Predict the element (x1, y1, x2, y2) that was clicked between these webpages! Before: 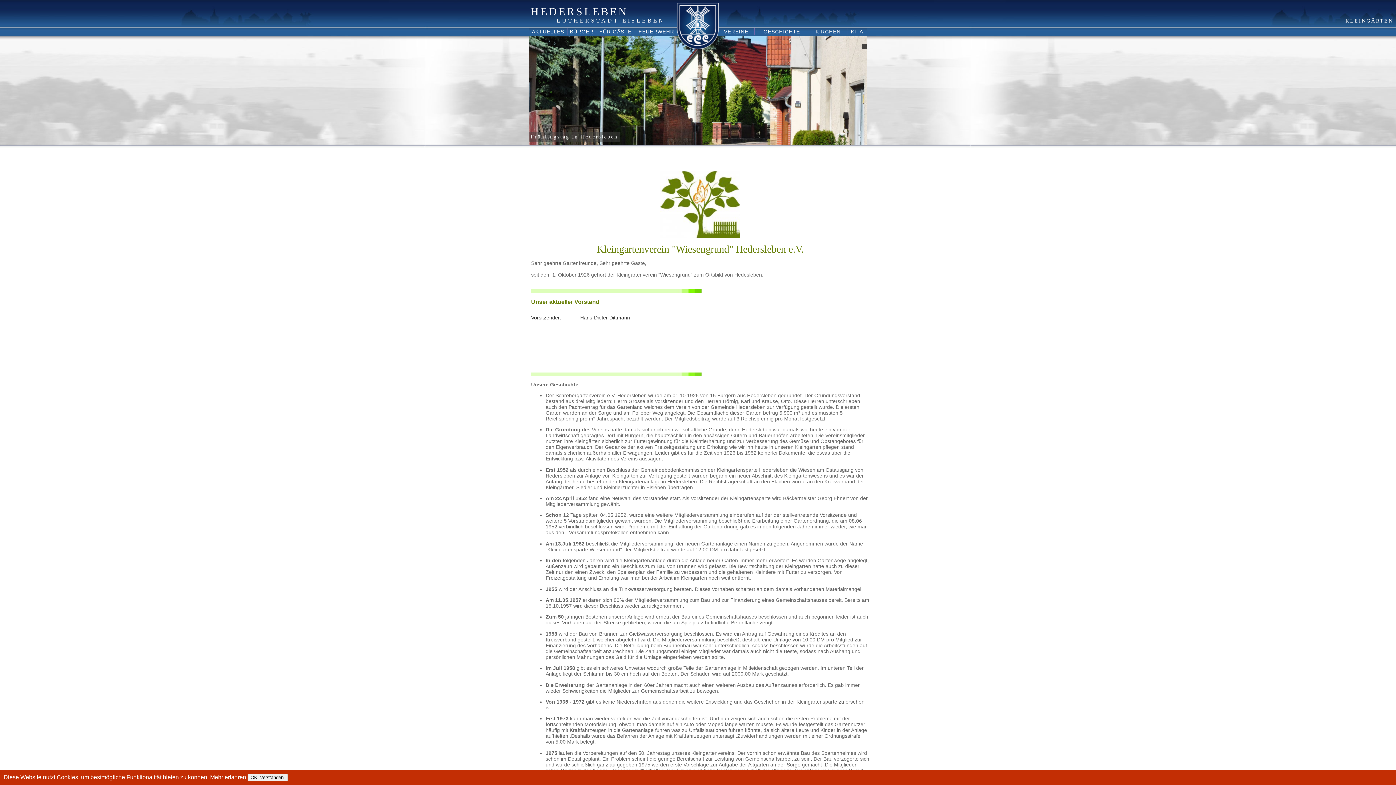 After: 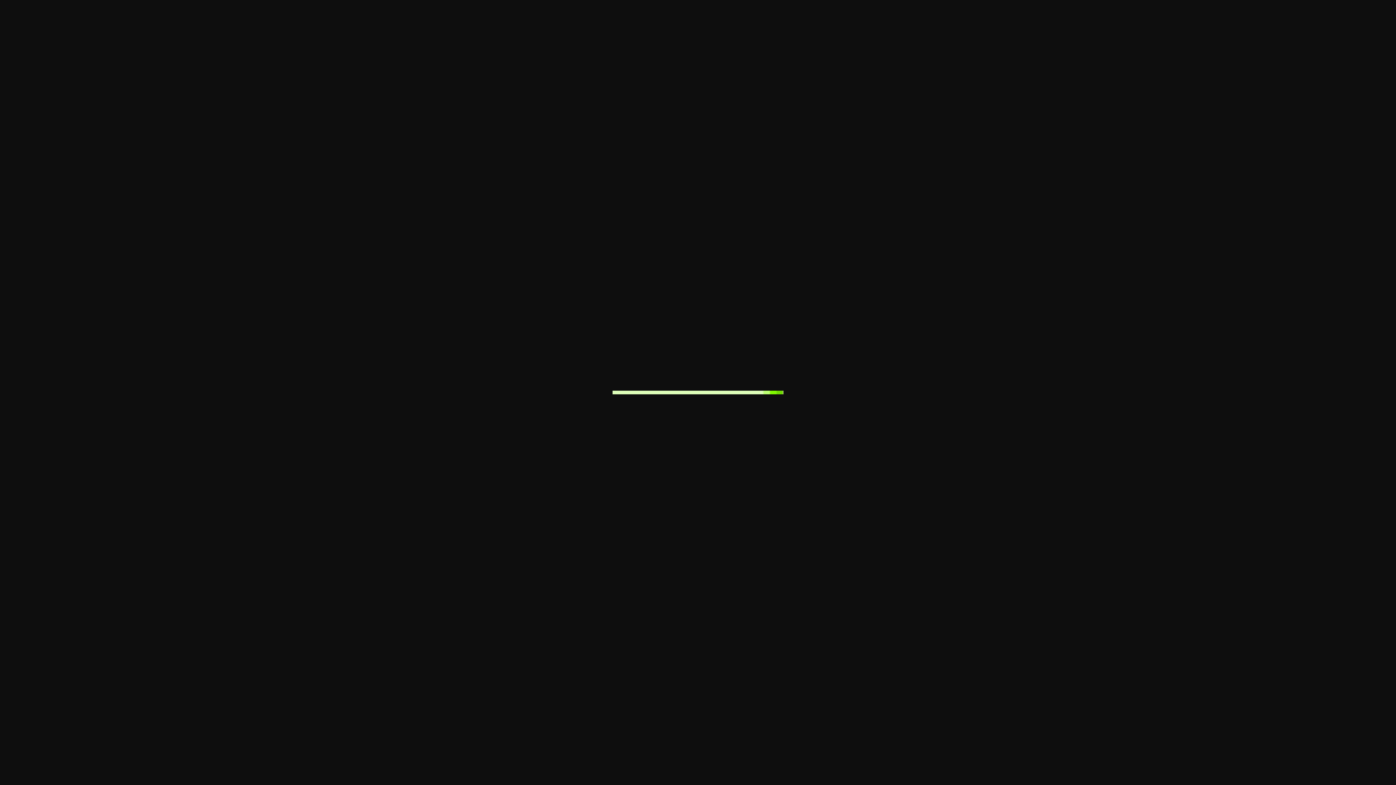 Action: bbox: (531, 371, 702, 377)